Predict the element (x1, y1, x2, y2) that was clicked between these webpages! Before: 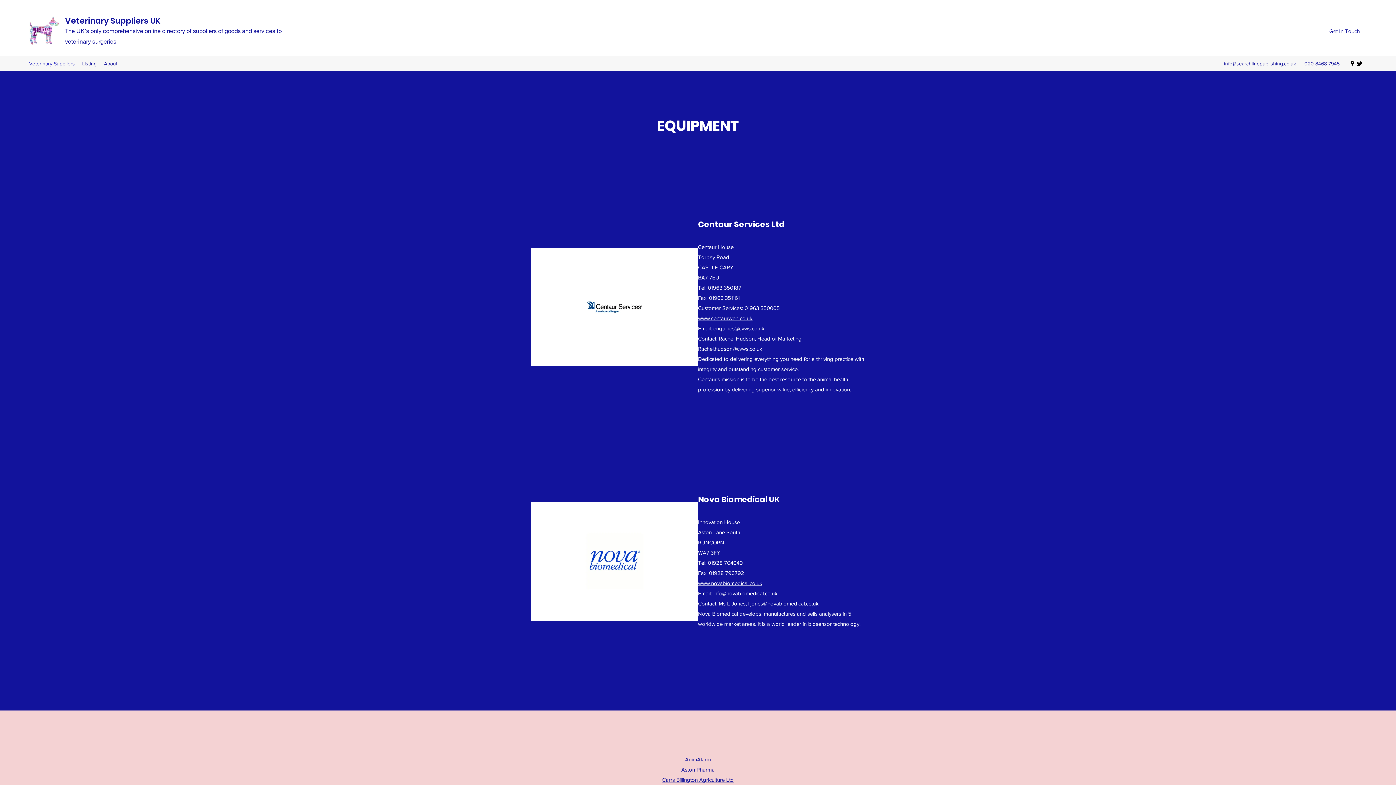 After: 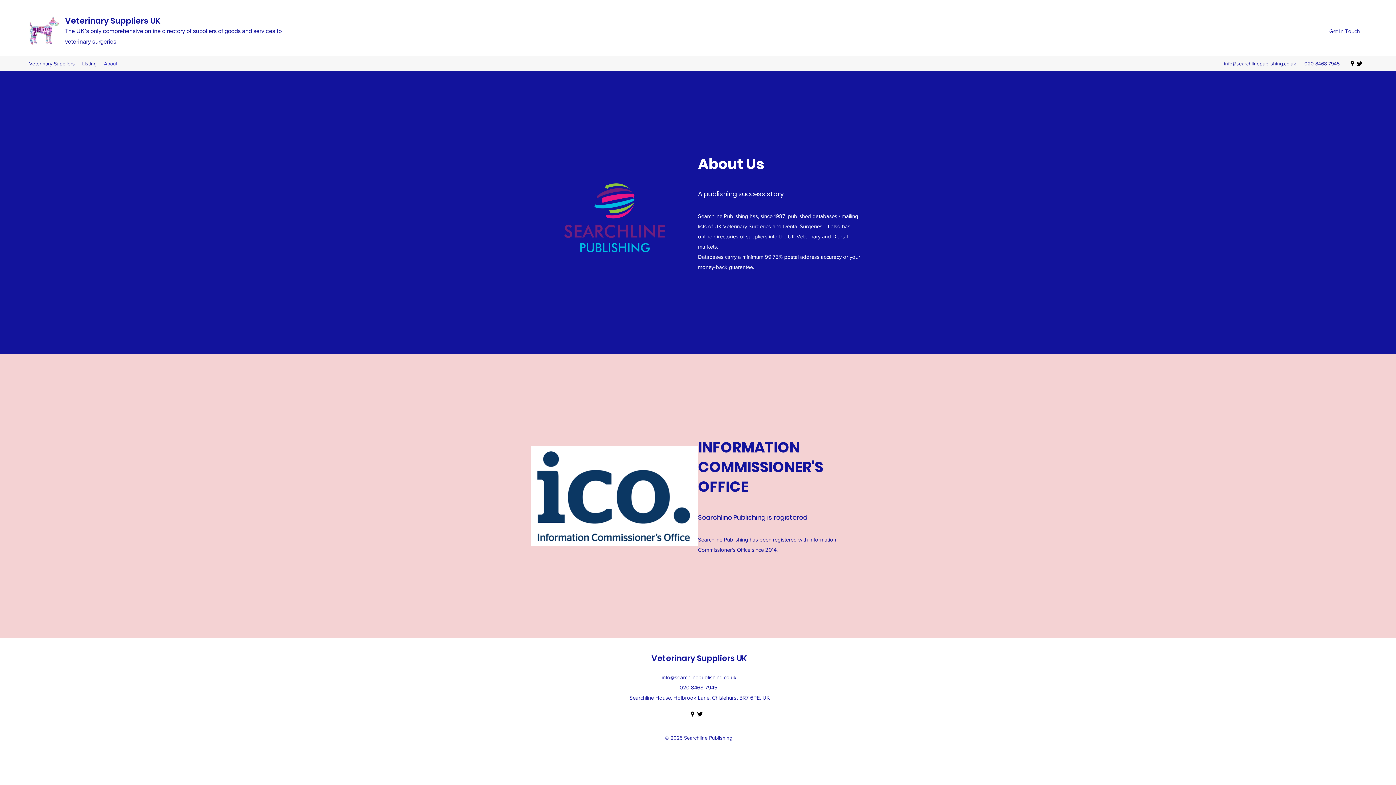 Action: label: About bbox: (100, 58, 121, 69)